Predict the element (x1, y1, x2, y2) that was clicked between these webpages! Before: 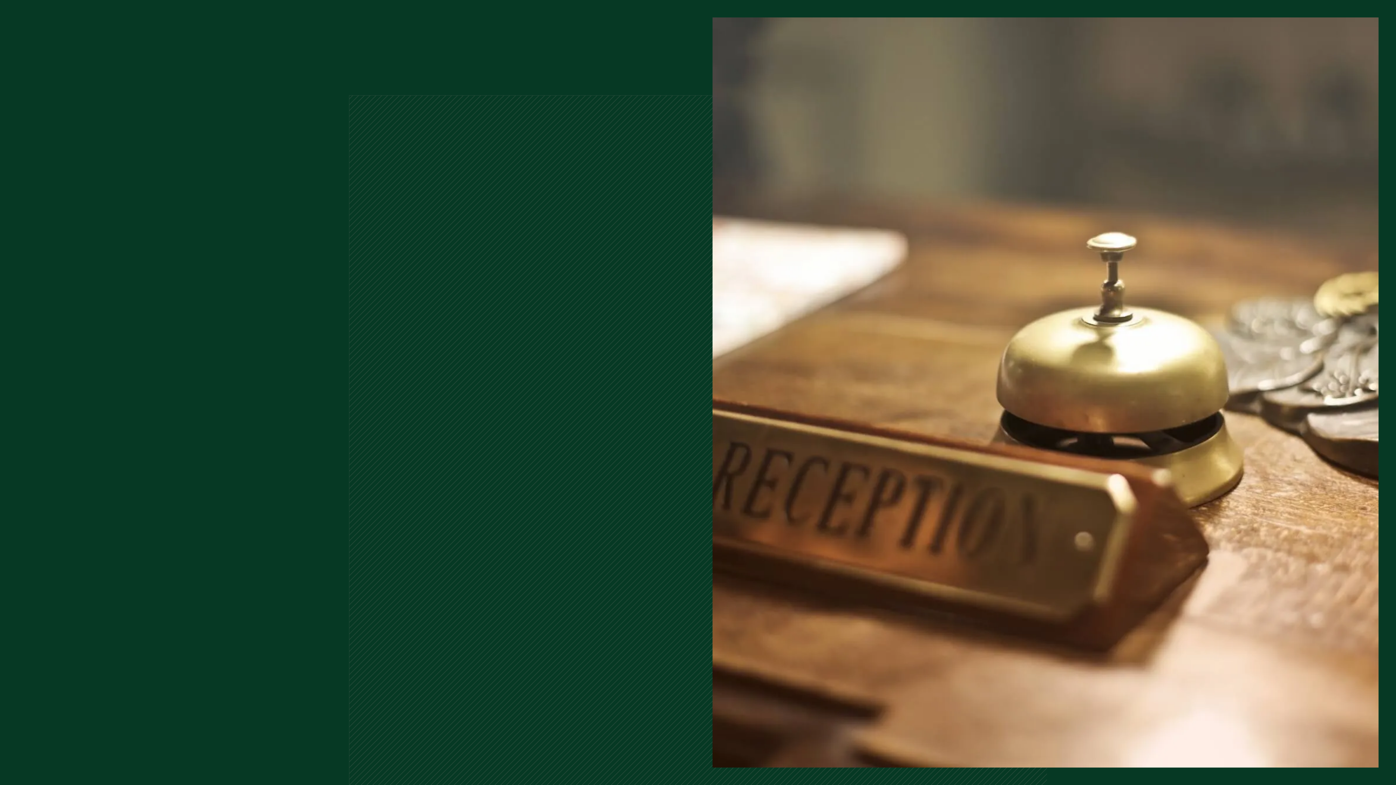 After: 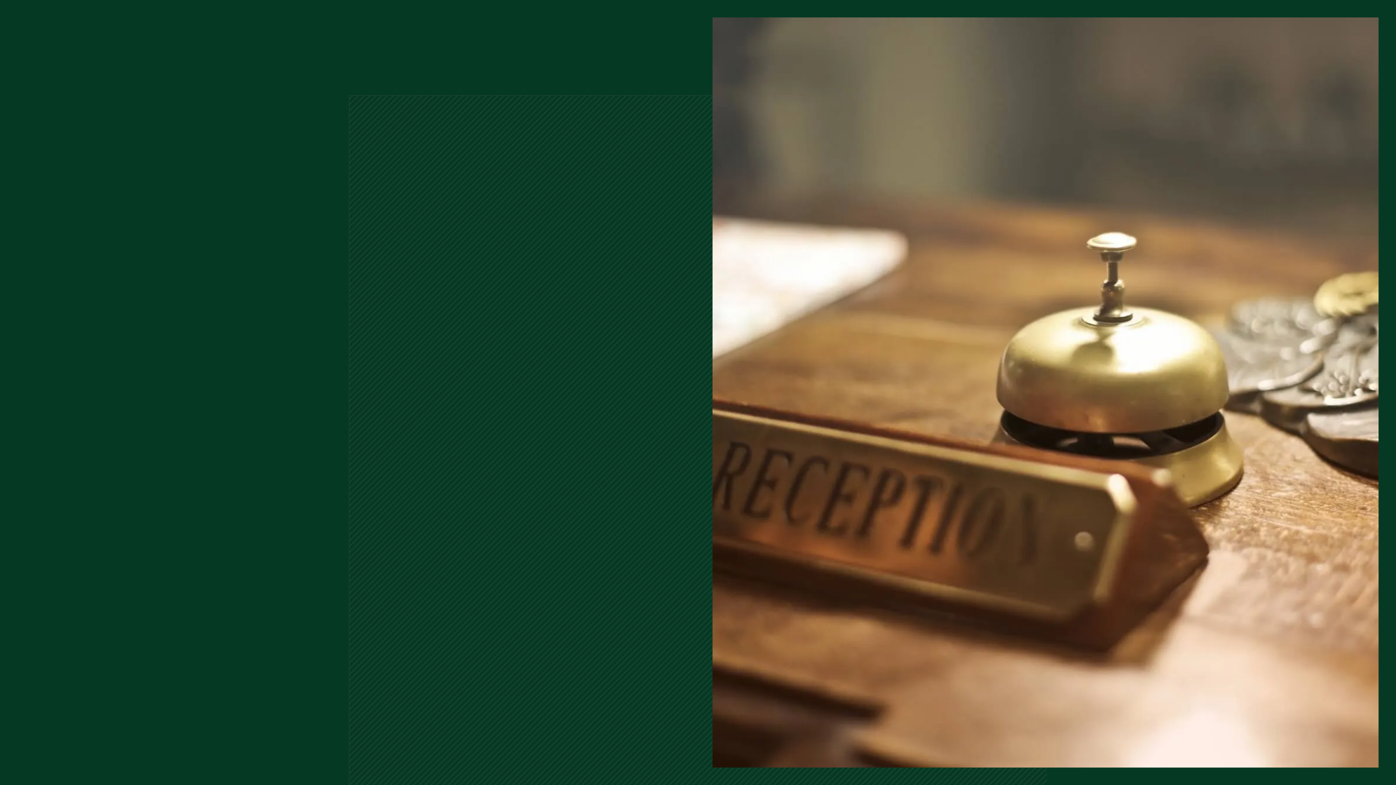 Action: bbox: (333, 400, 368, 447)